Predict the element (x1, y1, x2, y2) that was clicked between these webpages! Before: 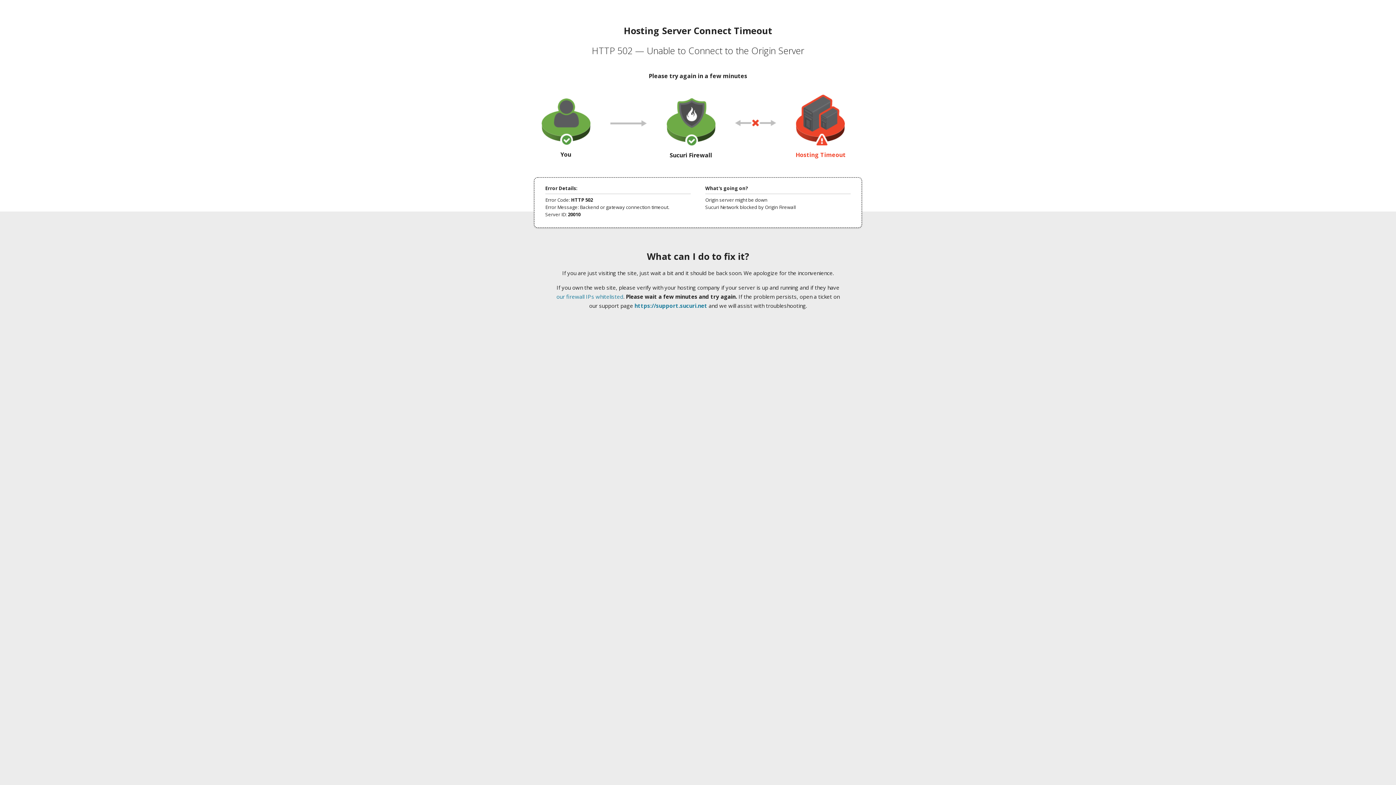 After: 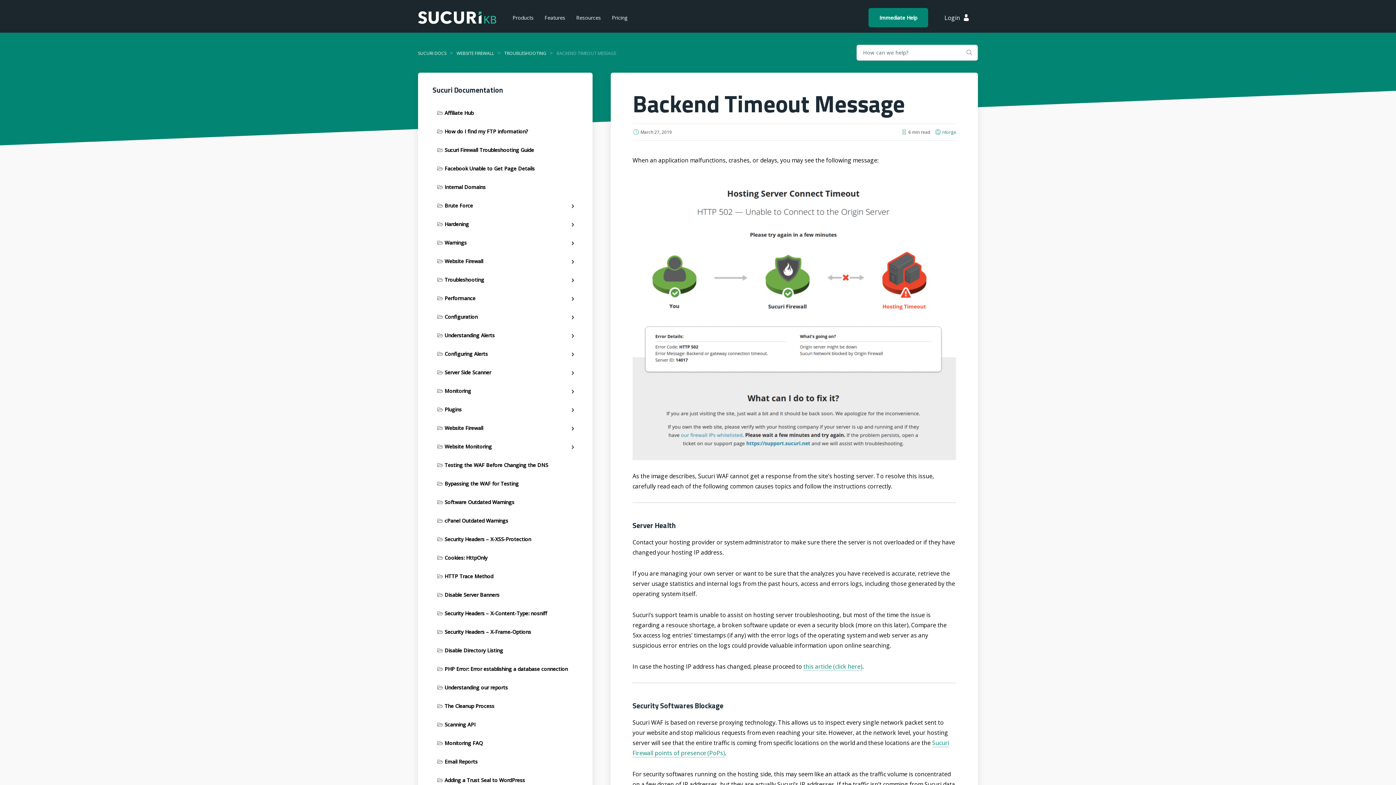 Action: bbox: (556, 293, 623, 300) label: our firewall IPs whitelisted